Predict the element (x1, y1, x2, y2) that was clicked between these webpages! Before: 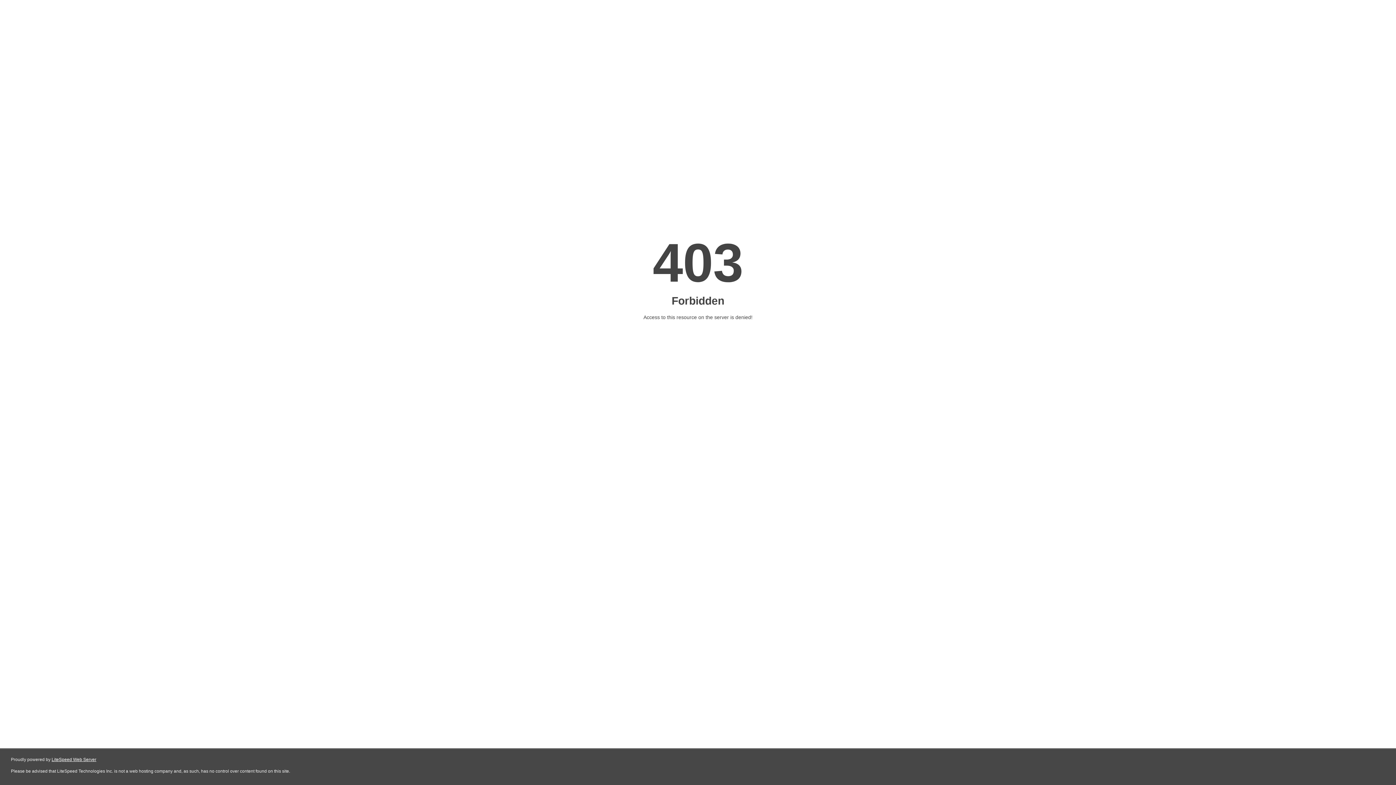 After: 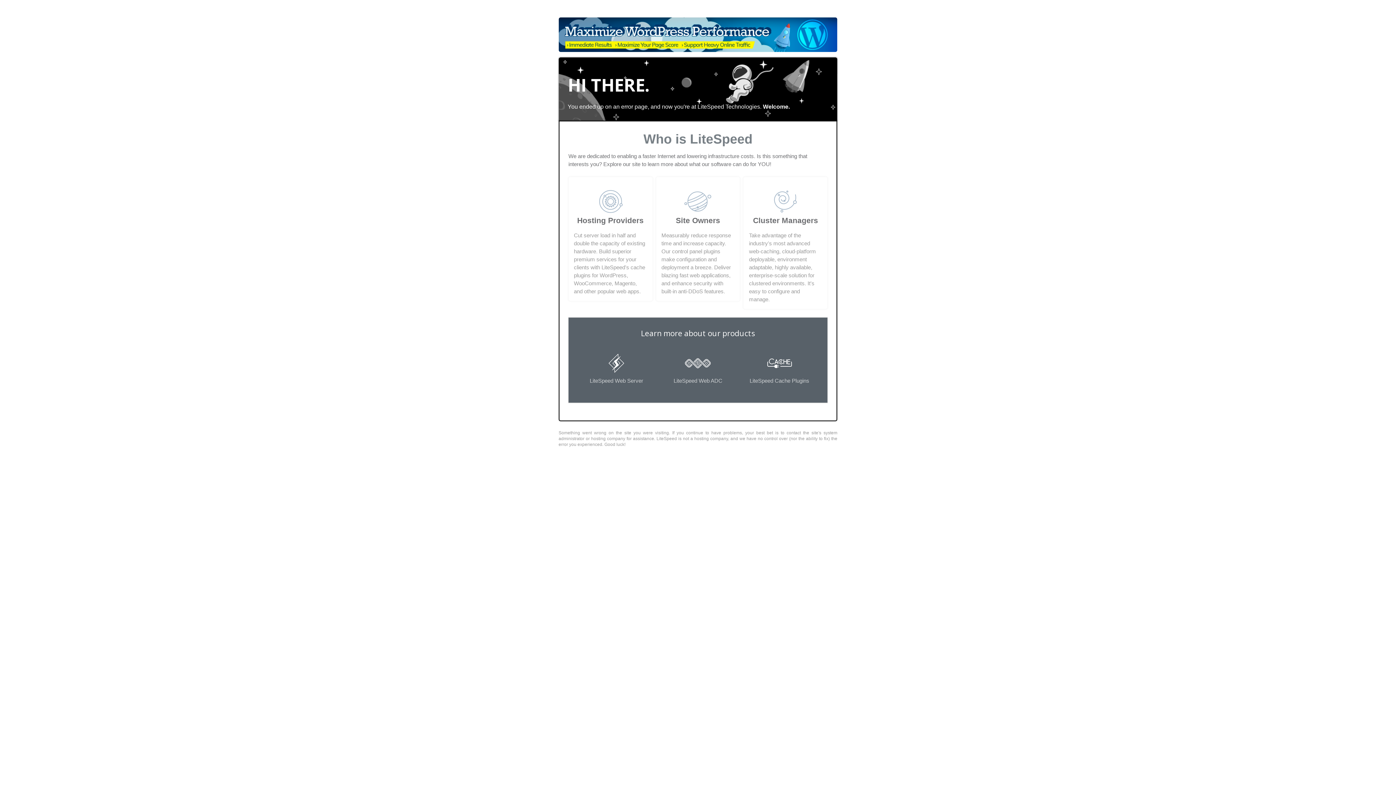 Action: label: LiteSpeed Web Server bbox: (51, 757, 96, 762)